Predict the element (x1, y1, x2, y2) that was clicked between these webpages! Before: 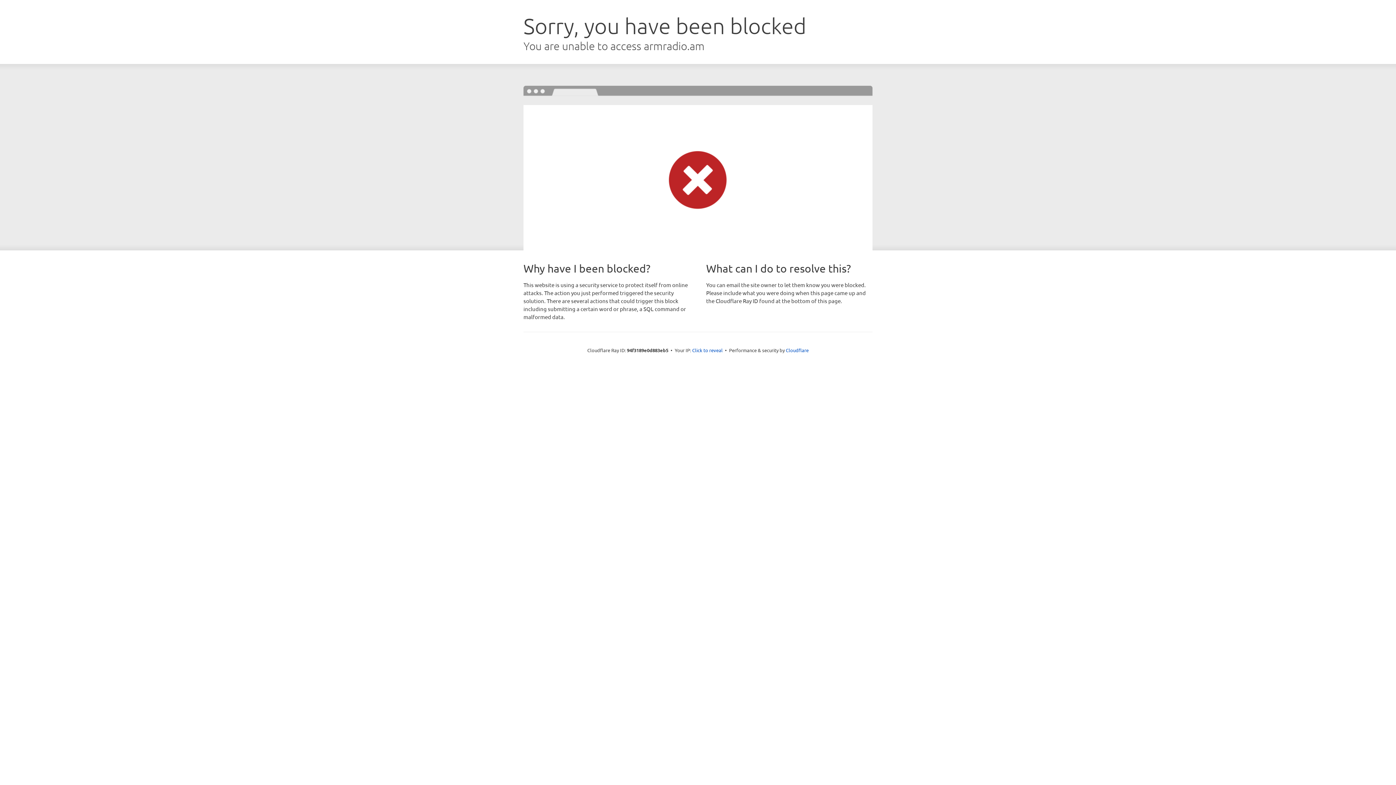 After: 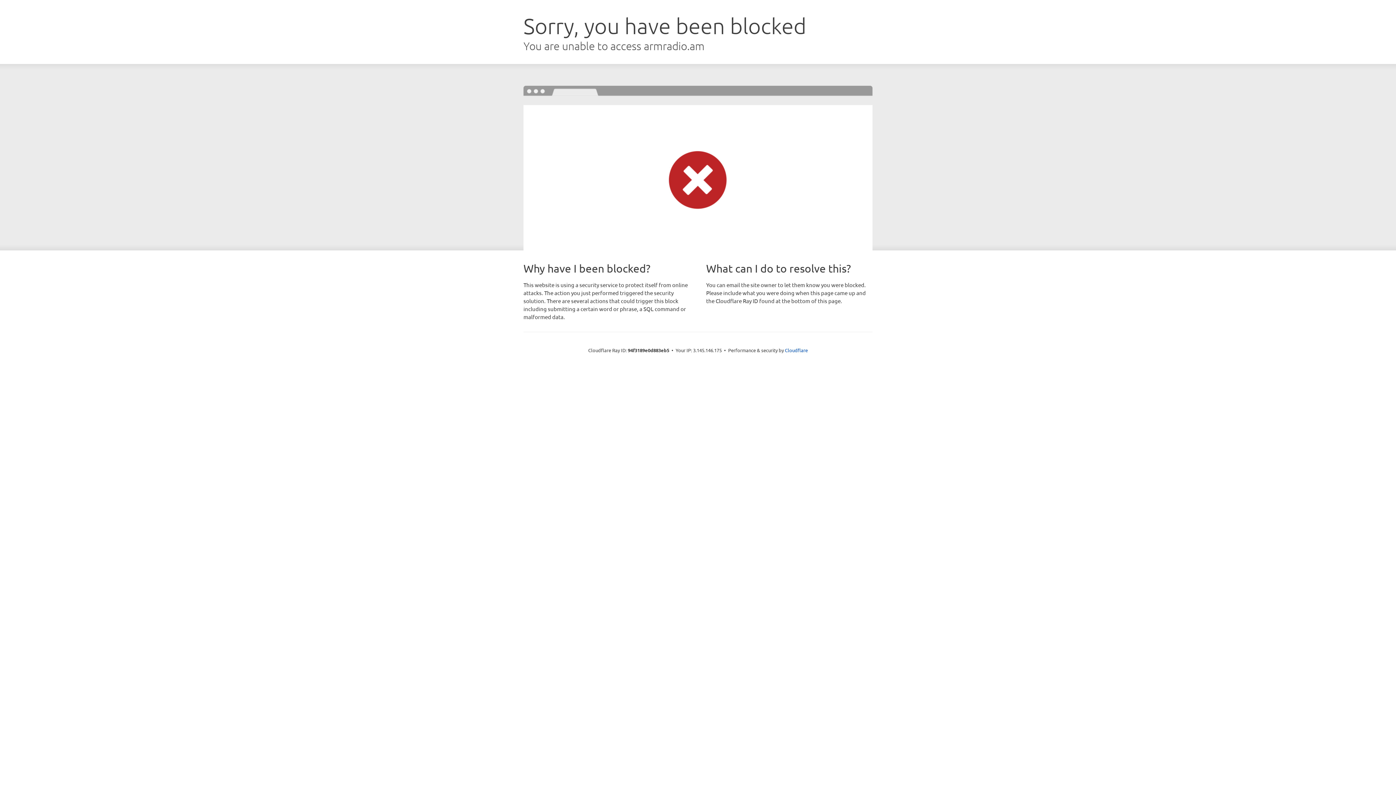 Action: bbox: (692, 346, 722, 353) label: Click to reveal